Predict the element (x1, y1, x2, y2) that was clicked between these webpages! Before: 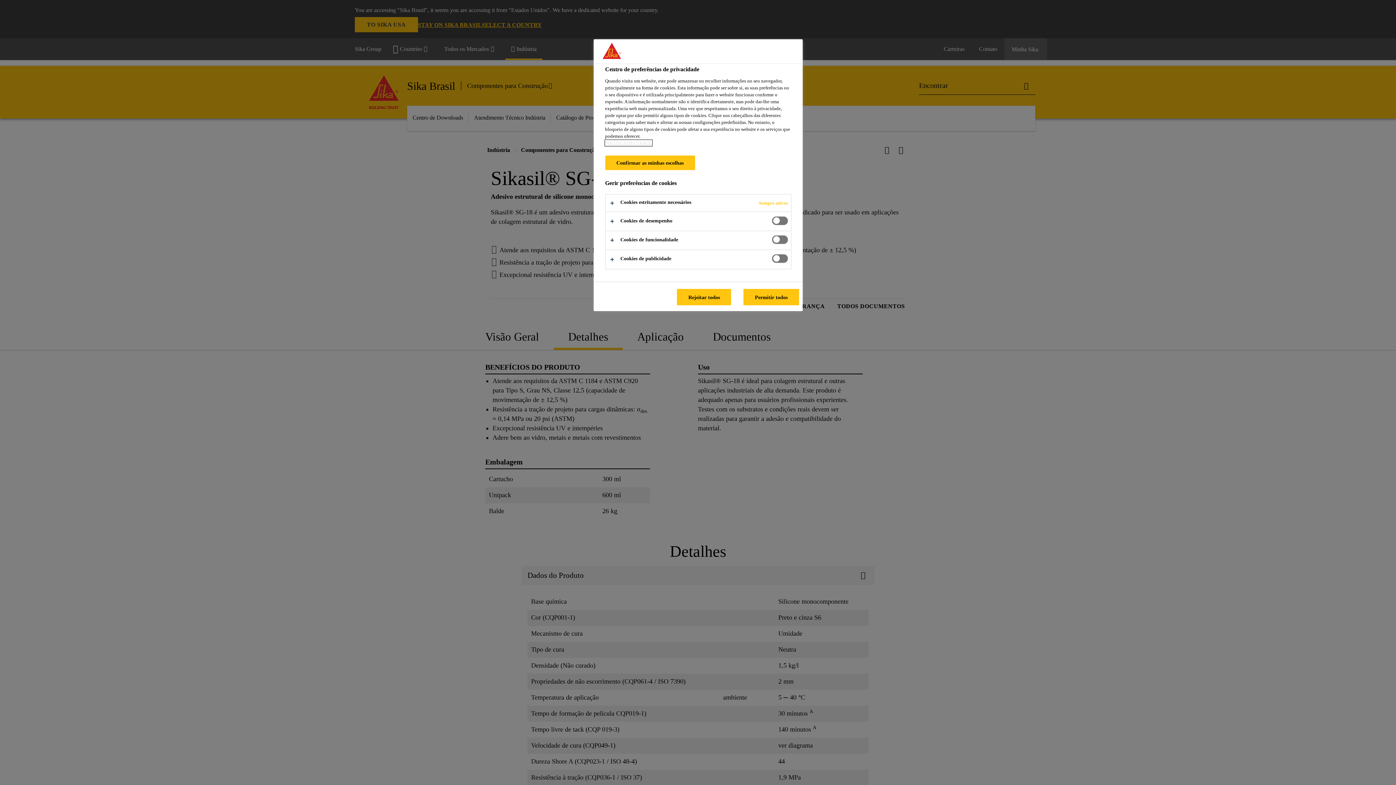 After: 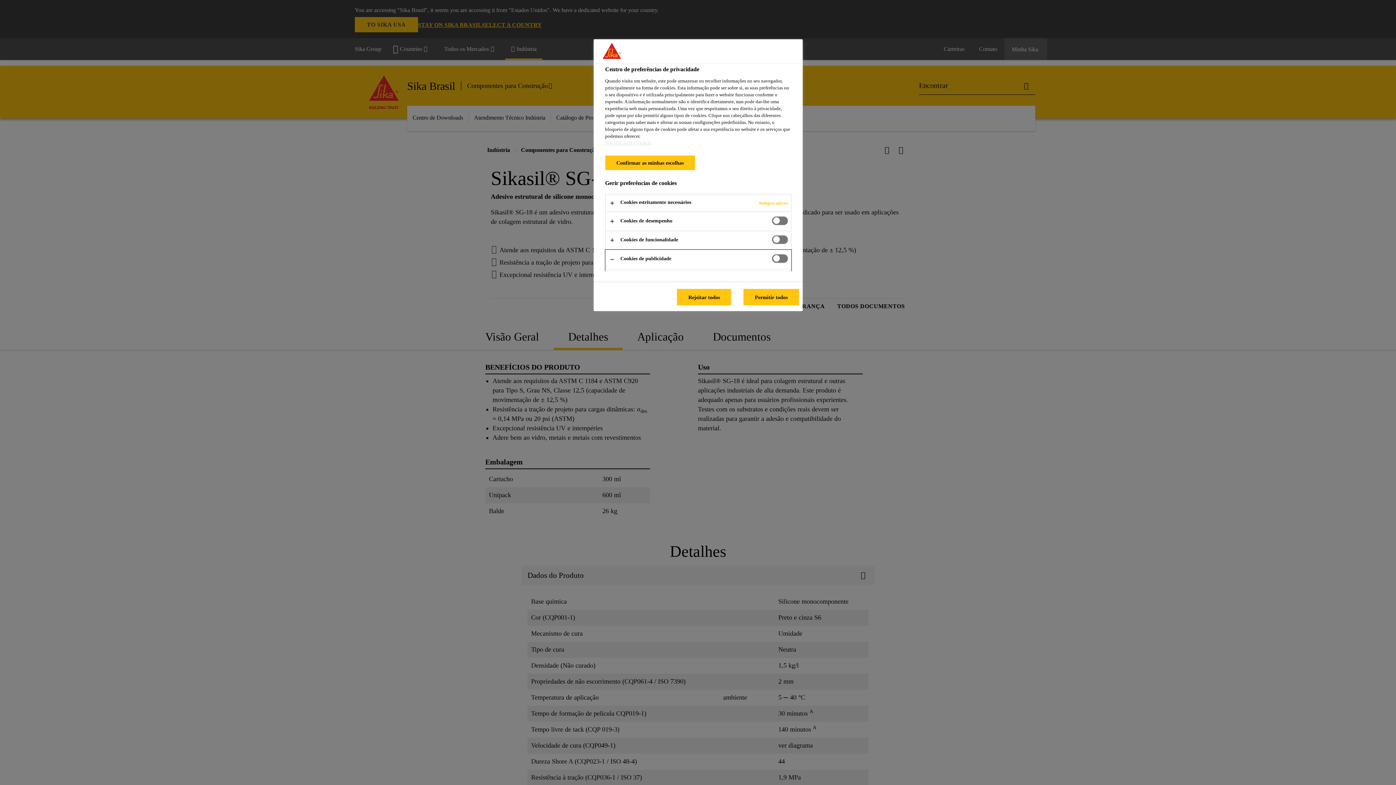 Action: bbox: (605, 250, 791, 268)